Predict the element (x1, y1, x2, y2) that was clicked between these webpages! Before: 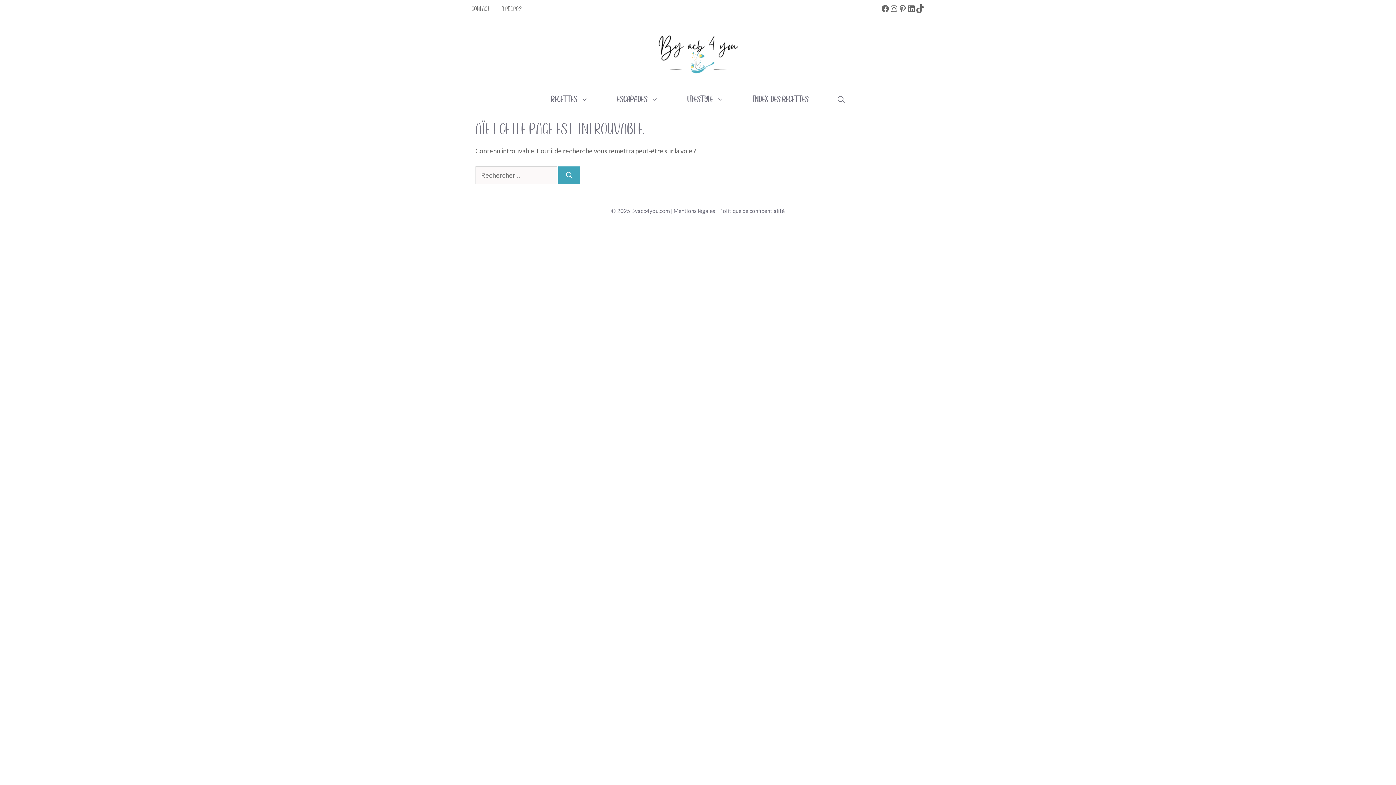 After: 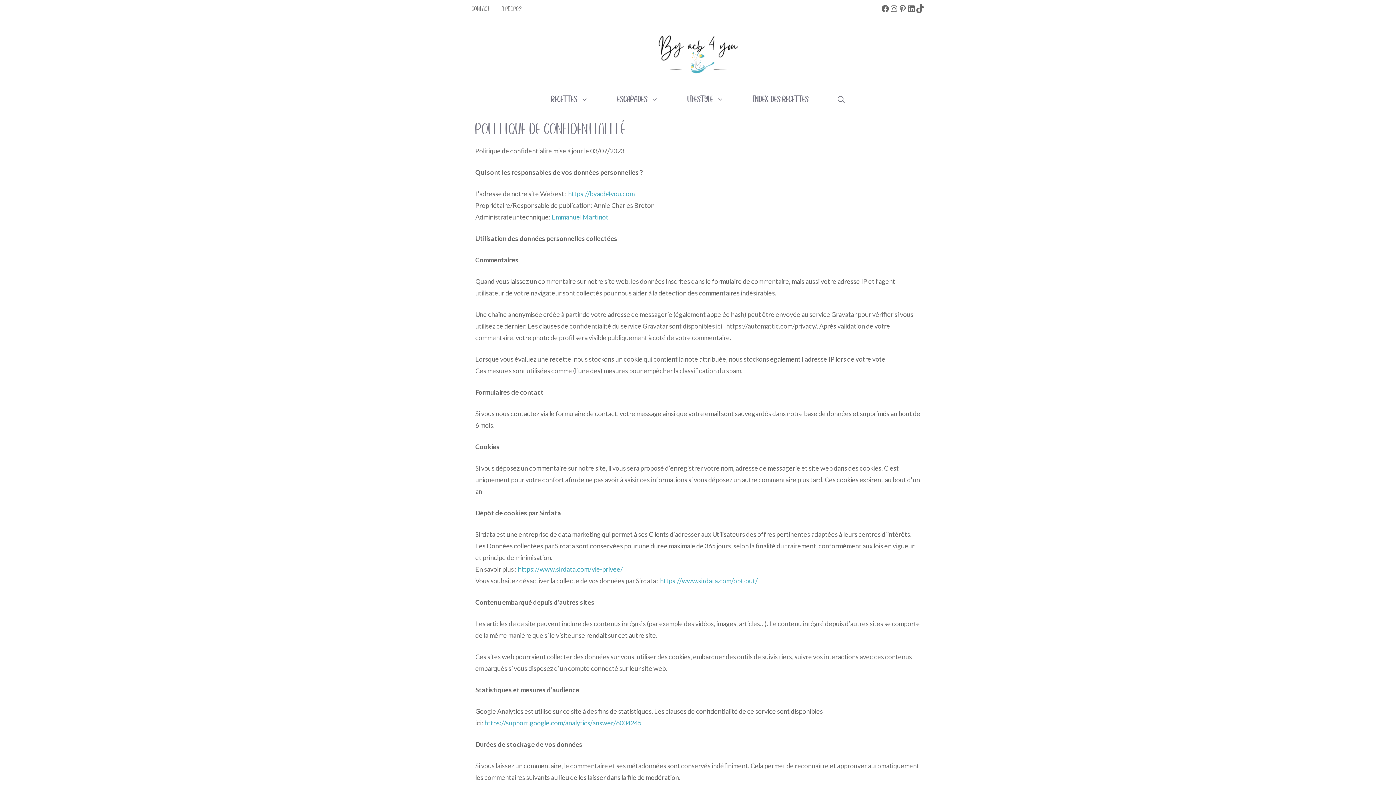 Action: label: Politique de confidentialité bbox: (719, 207, 784, 214)